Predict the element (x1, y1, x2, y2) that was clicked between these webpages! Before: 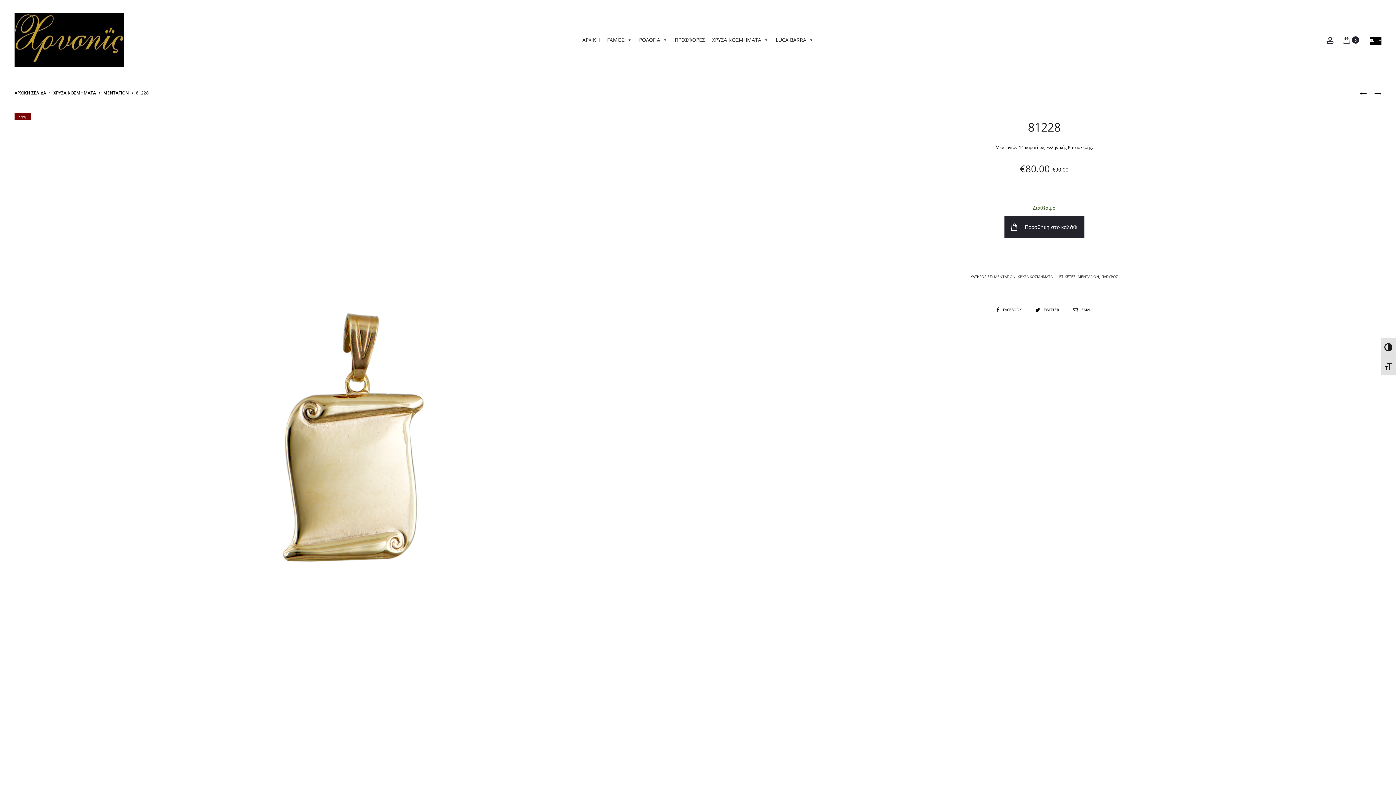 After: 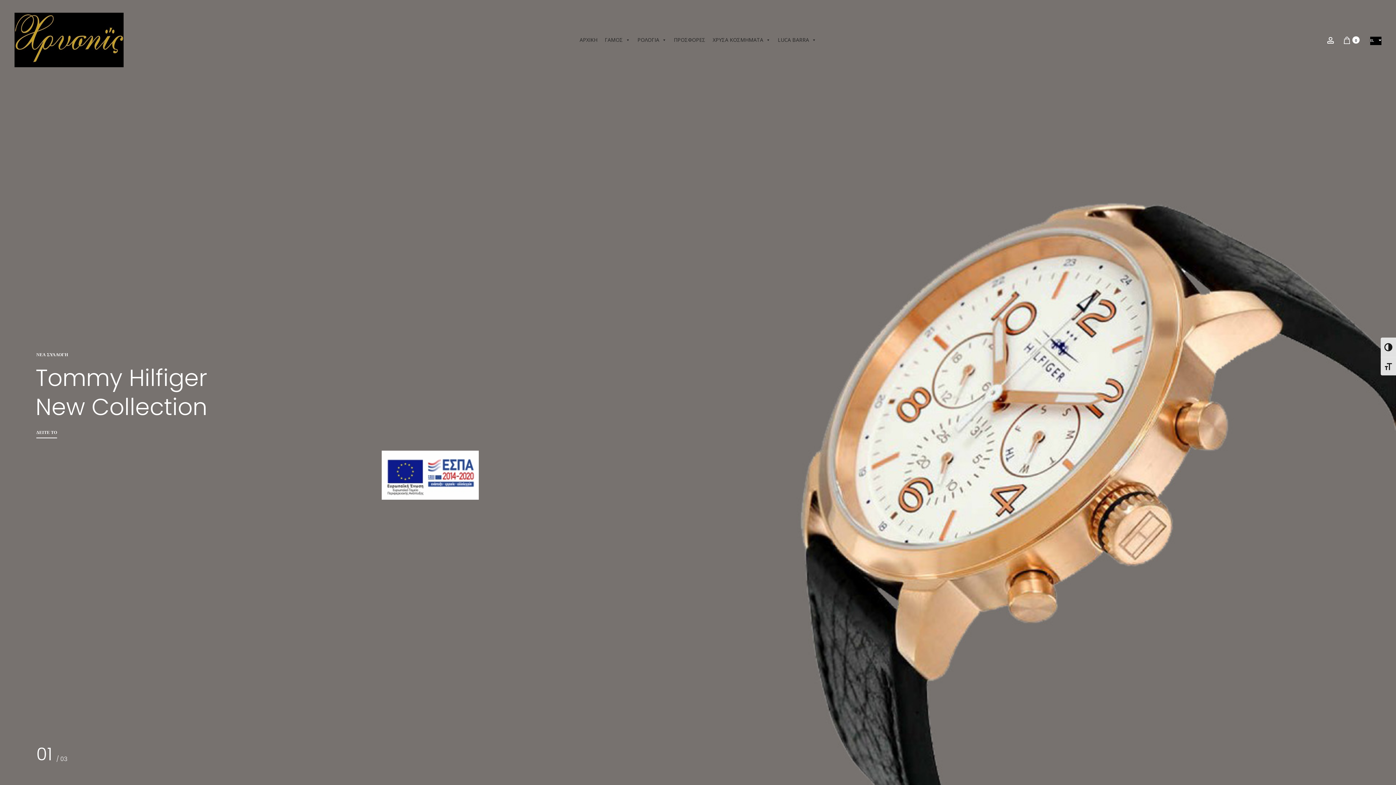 Action: label: ΑΡΧΙΚΗ bbox: (578, 32, 603, 47)